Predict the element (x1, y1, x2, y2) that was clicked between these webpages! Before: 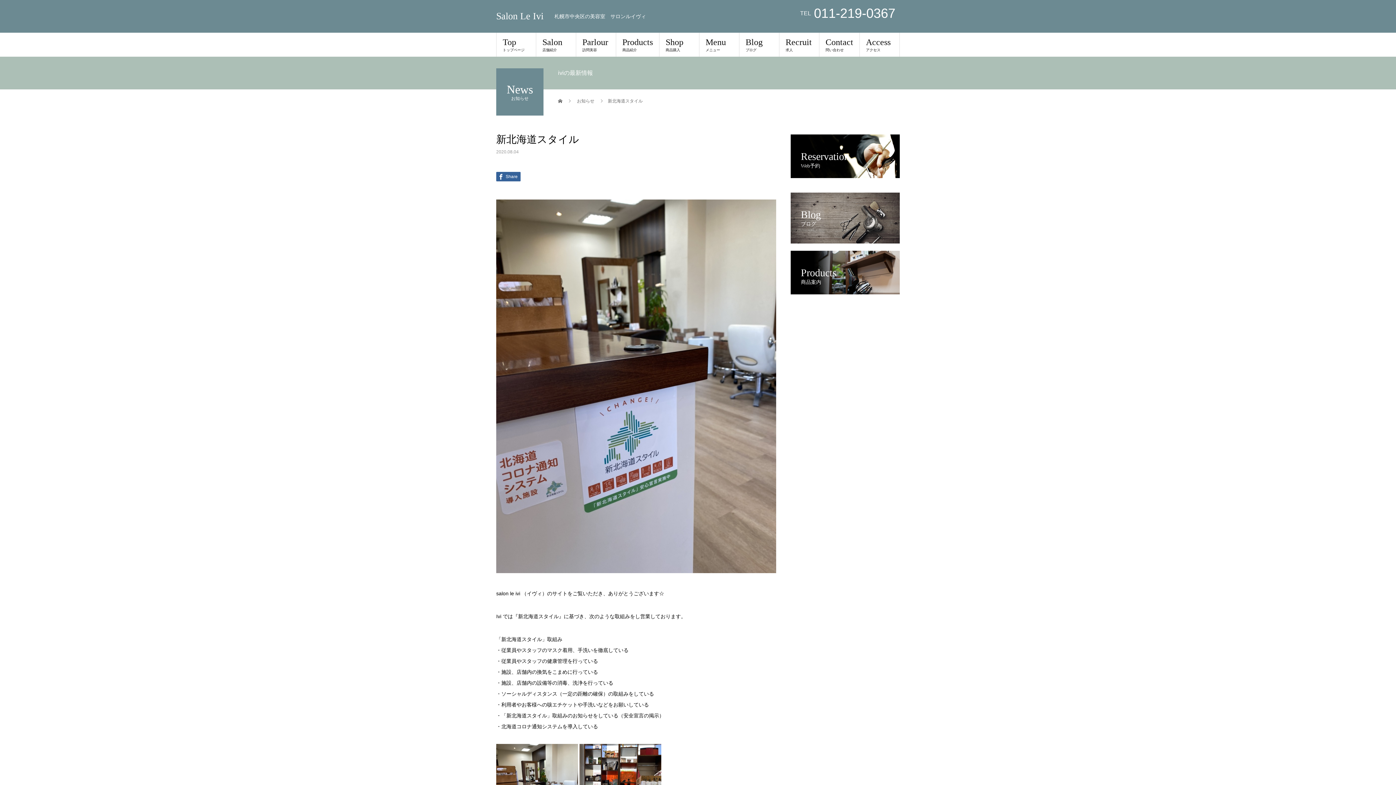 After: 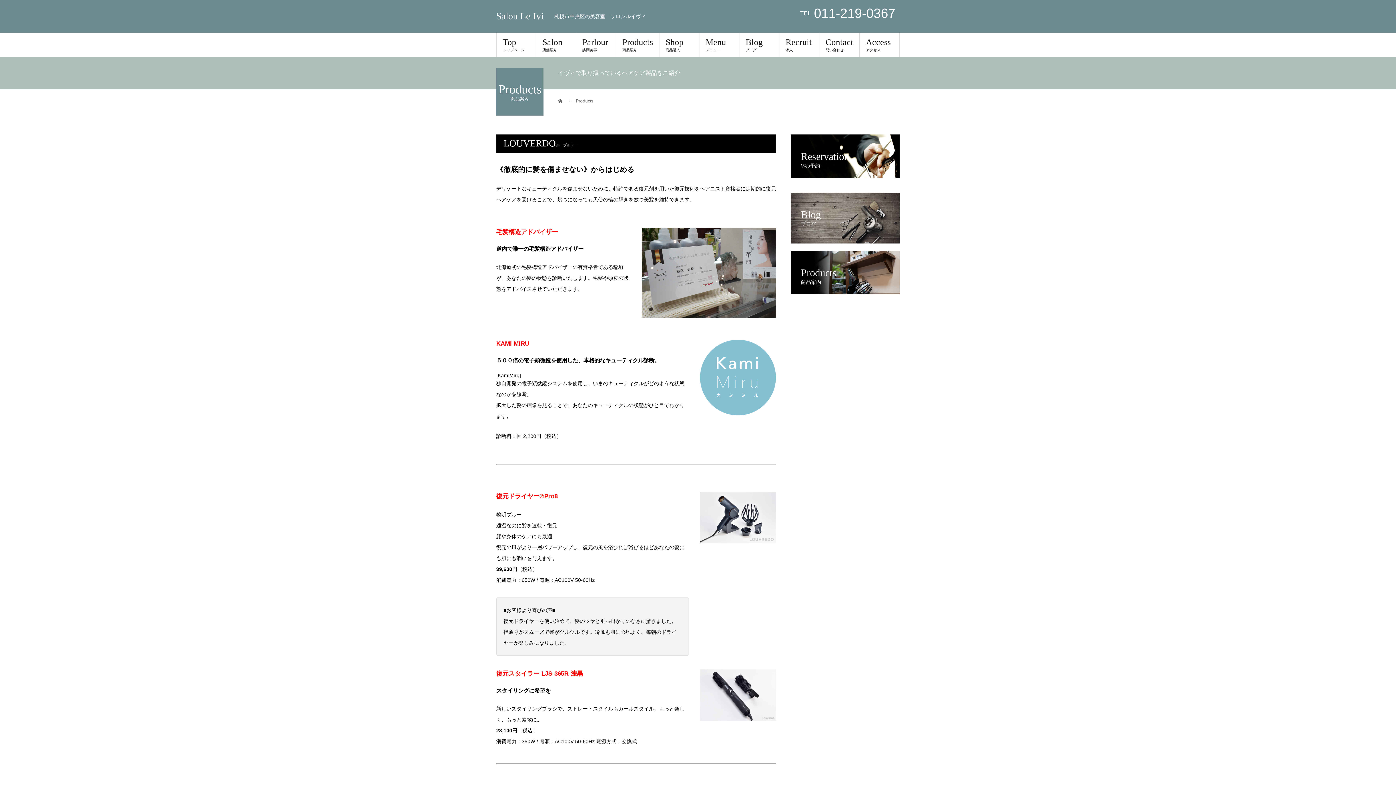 Action: label: Products
商品紹介 bbox: (616, 32, 659, 56)